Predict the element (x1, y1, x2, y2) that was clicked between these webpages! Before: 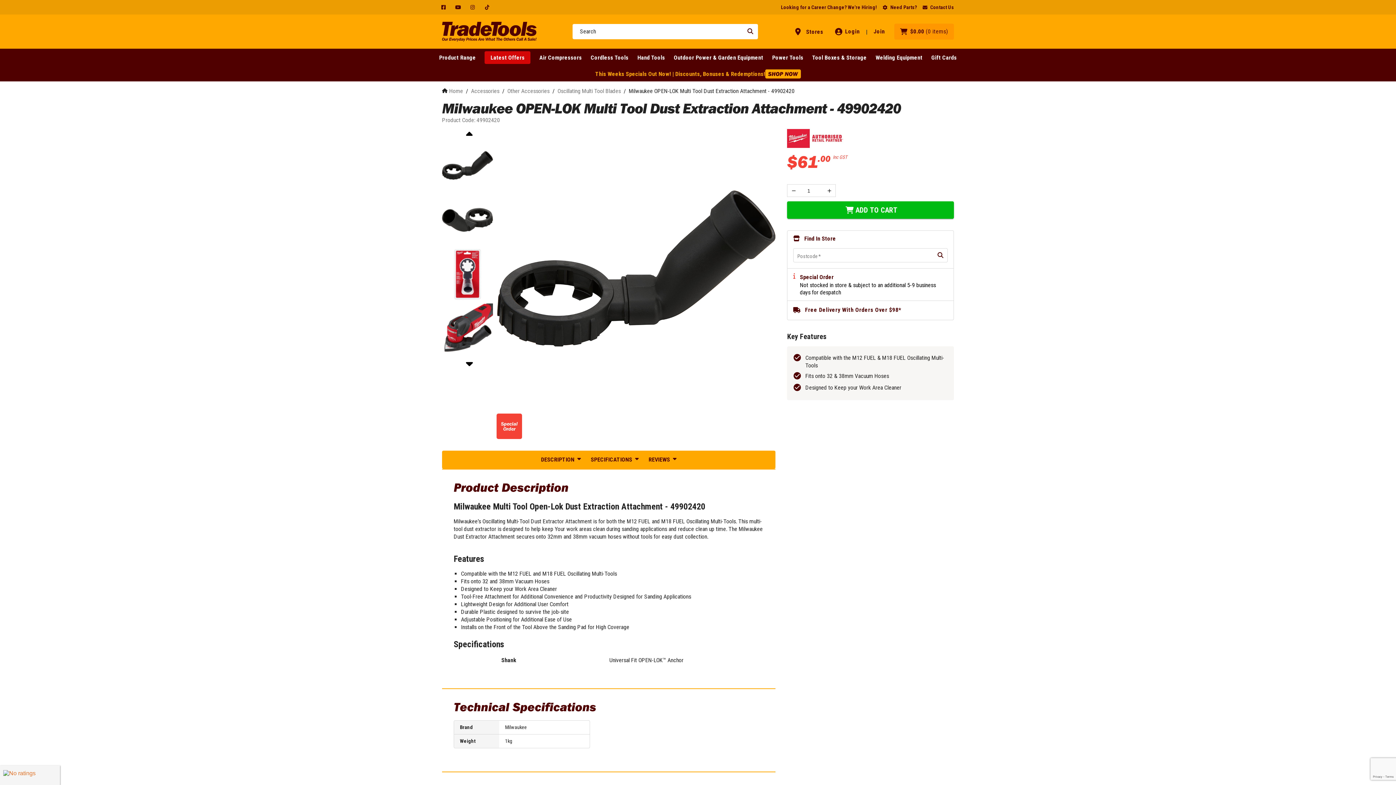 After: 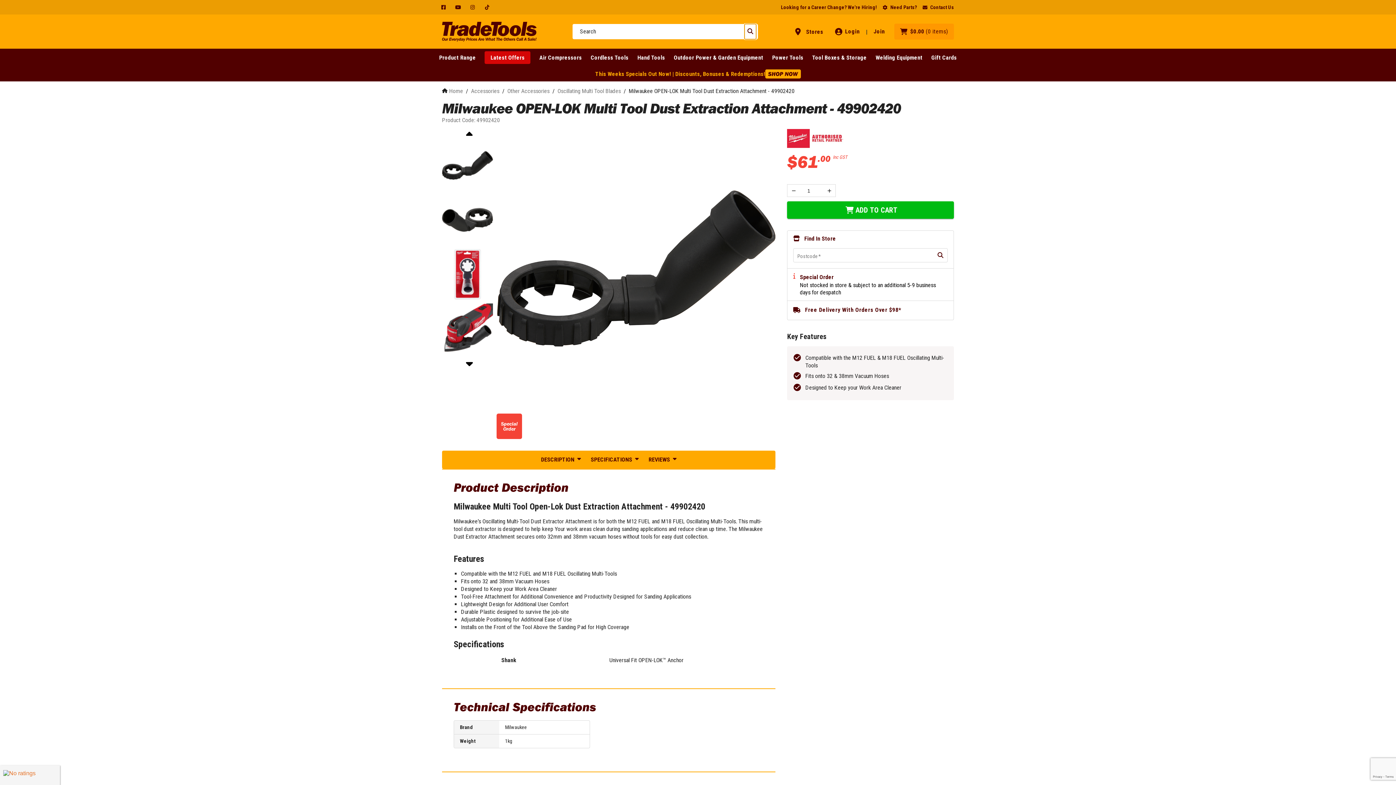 Action: bbox: (744, 24, 756, 39)